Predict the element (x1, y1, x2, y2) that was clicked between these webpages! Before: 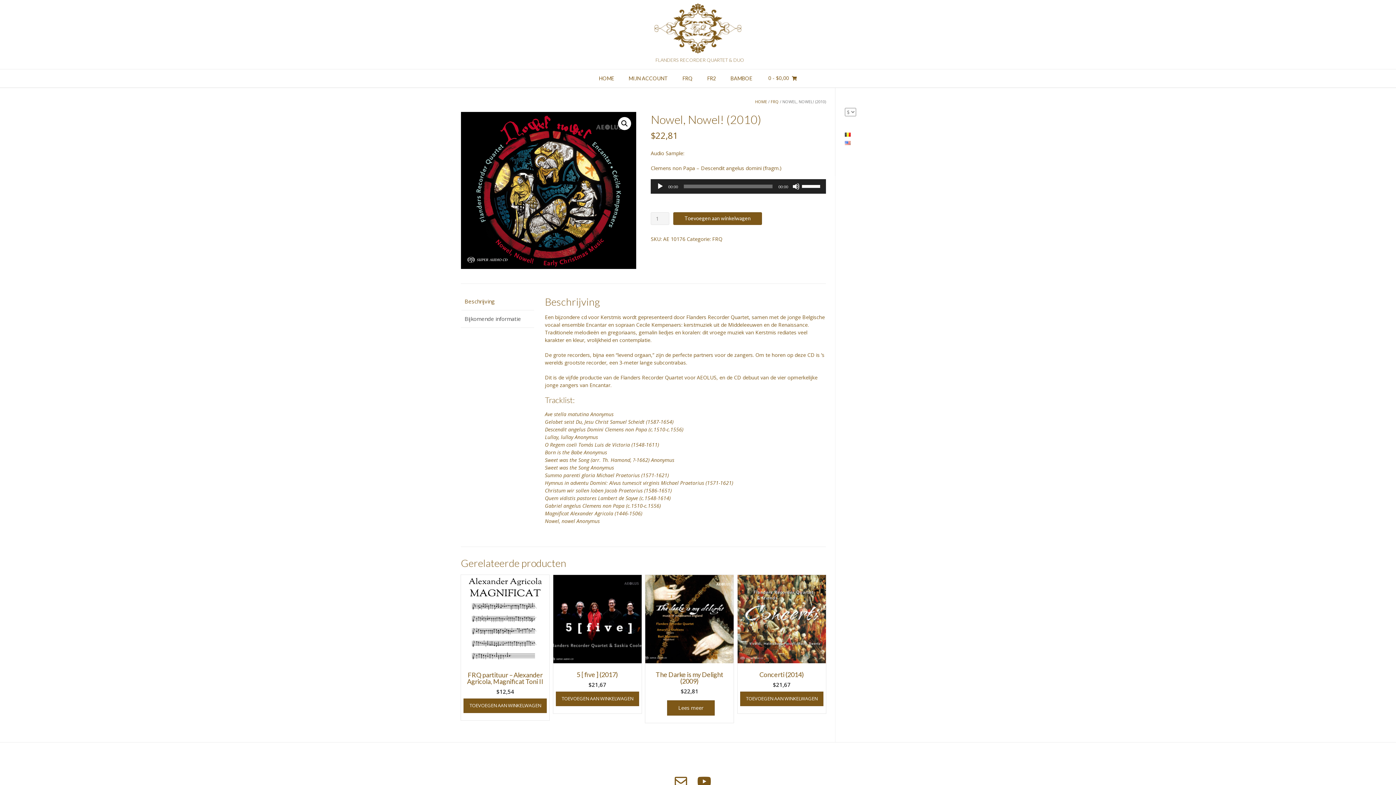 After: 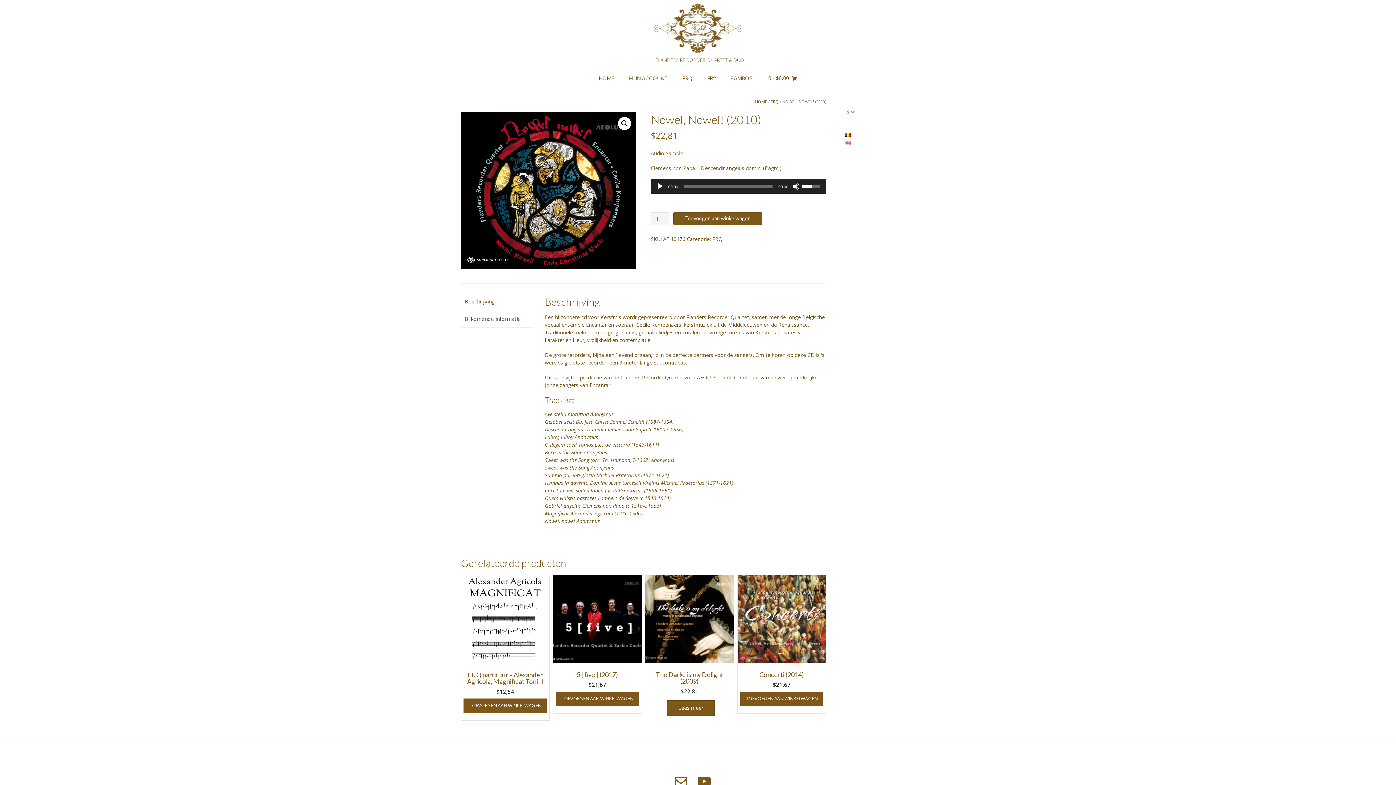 Action: bbox: (802, 179, 822, 192) label: Volumeregelaar